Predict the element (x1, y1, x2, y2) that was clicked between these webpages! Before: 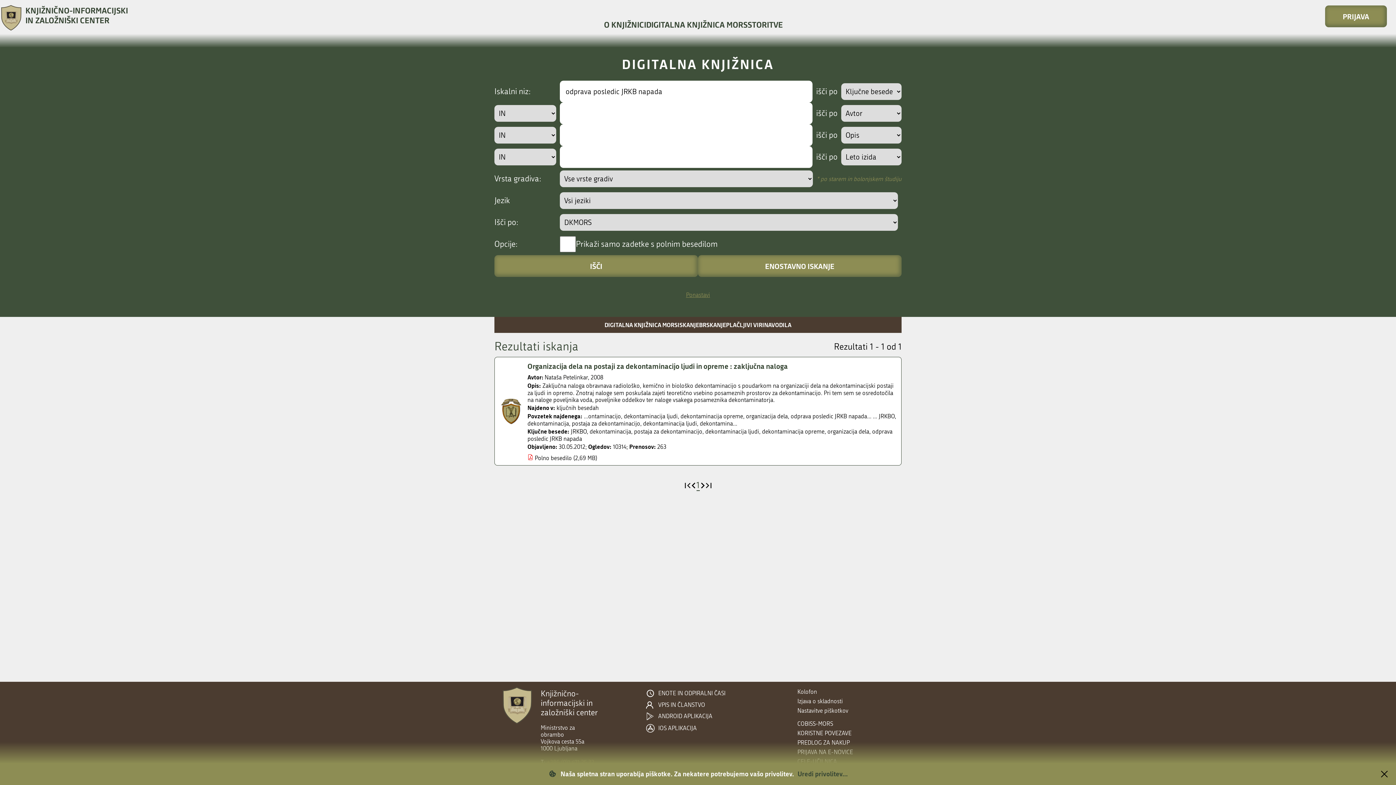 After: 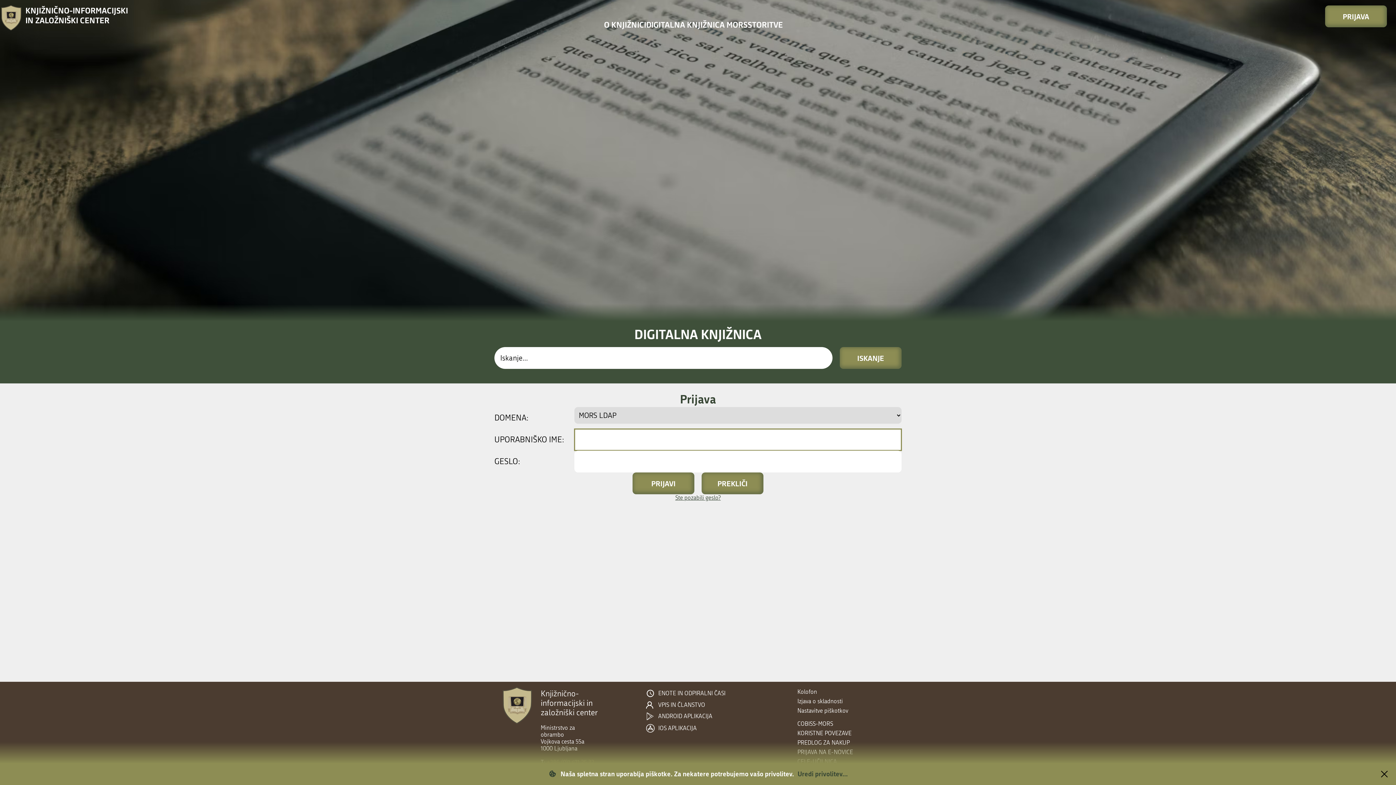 Action: label: PRIJAVA bbox: (1325, 5, 1387, 27)